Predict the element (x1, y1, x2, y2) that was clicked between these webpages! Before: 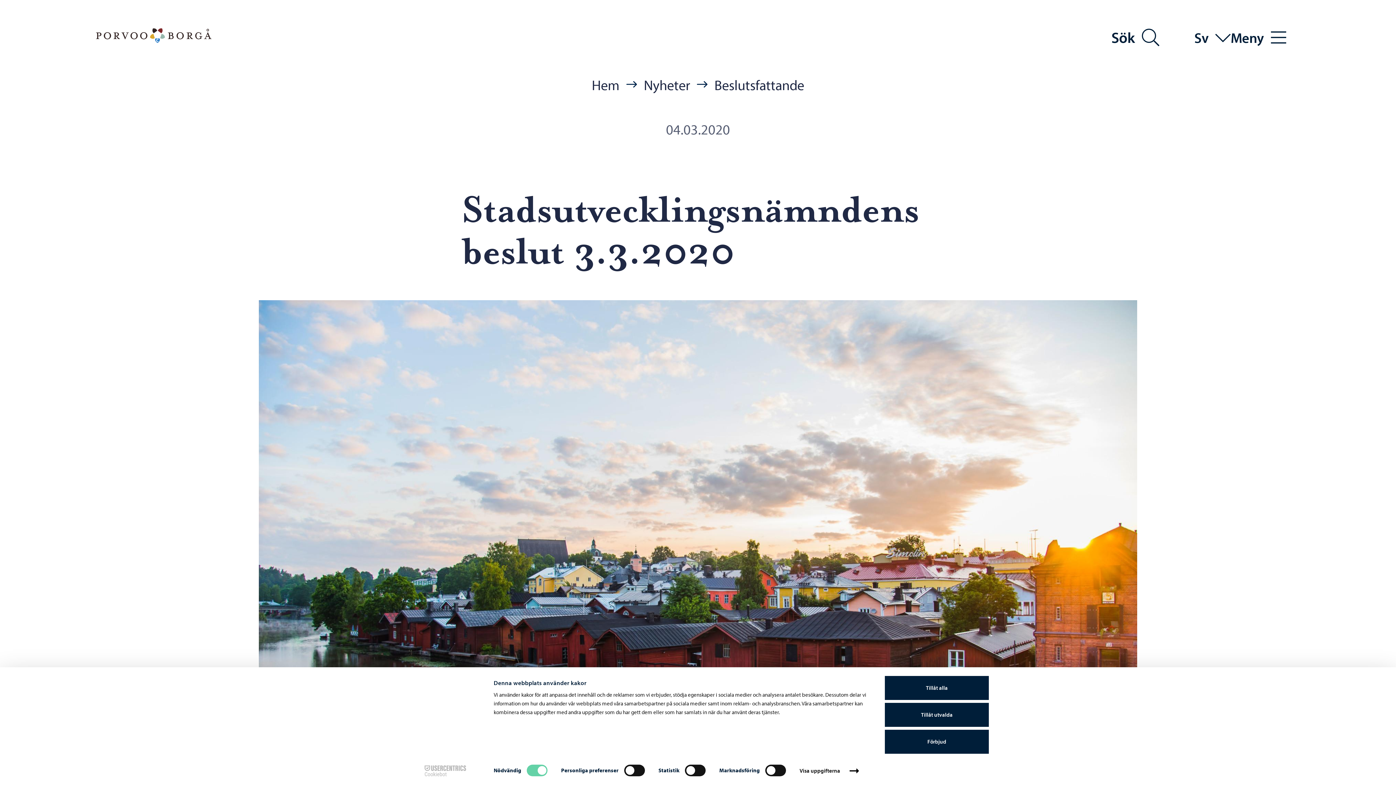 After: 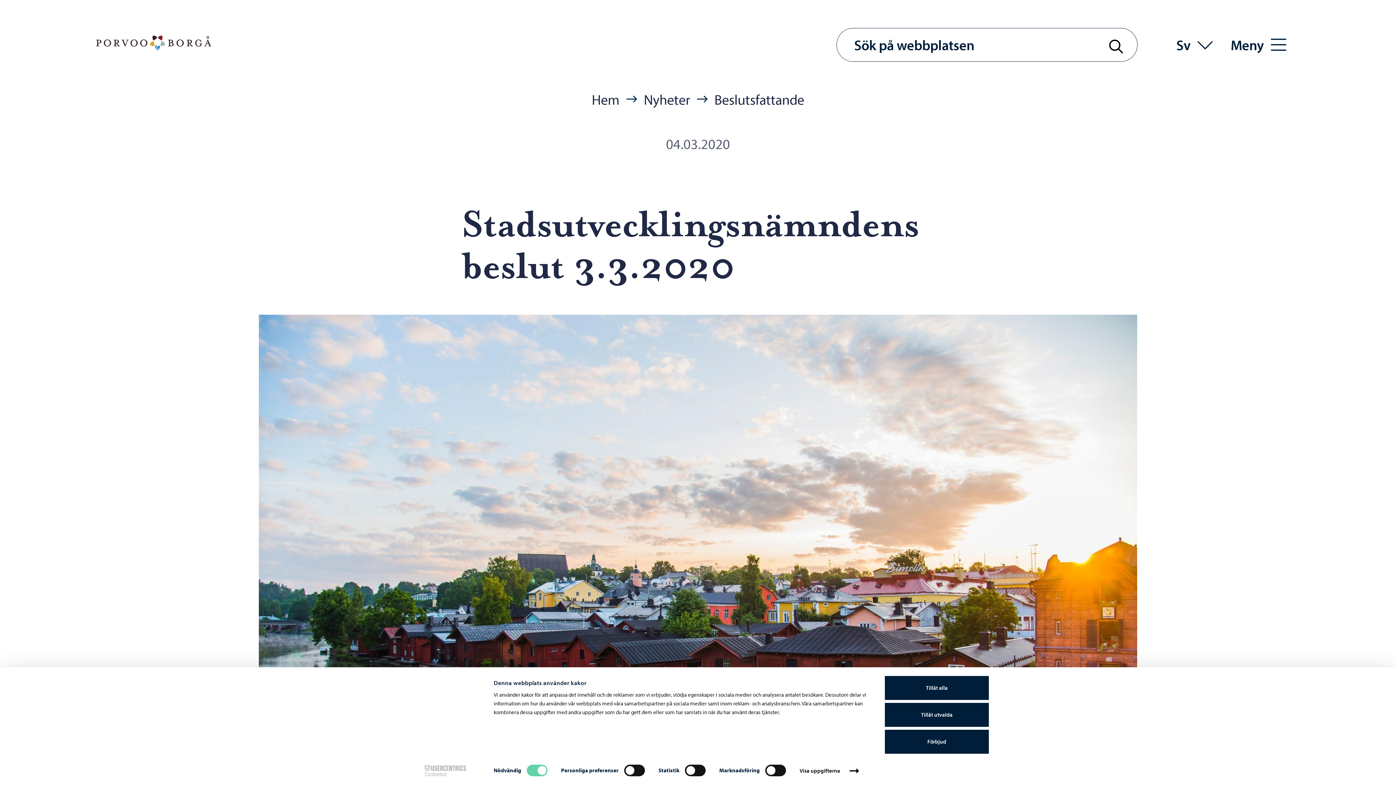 Action: label: Sök bbox: (1111, 28, 1159, 46)